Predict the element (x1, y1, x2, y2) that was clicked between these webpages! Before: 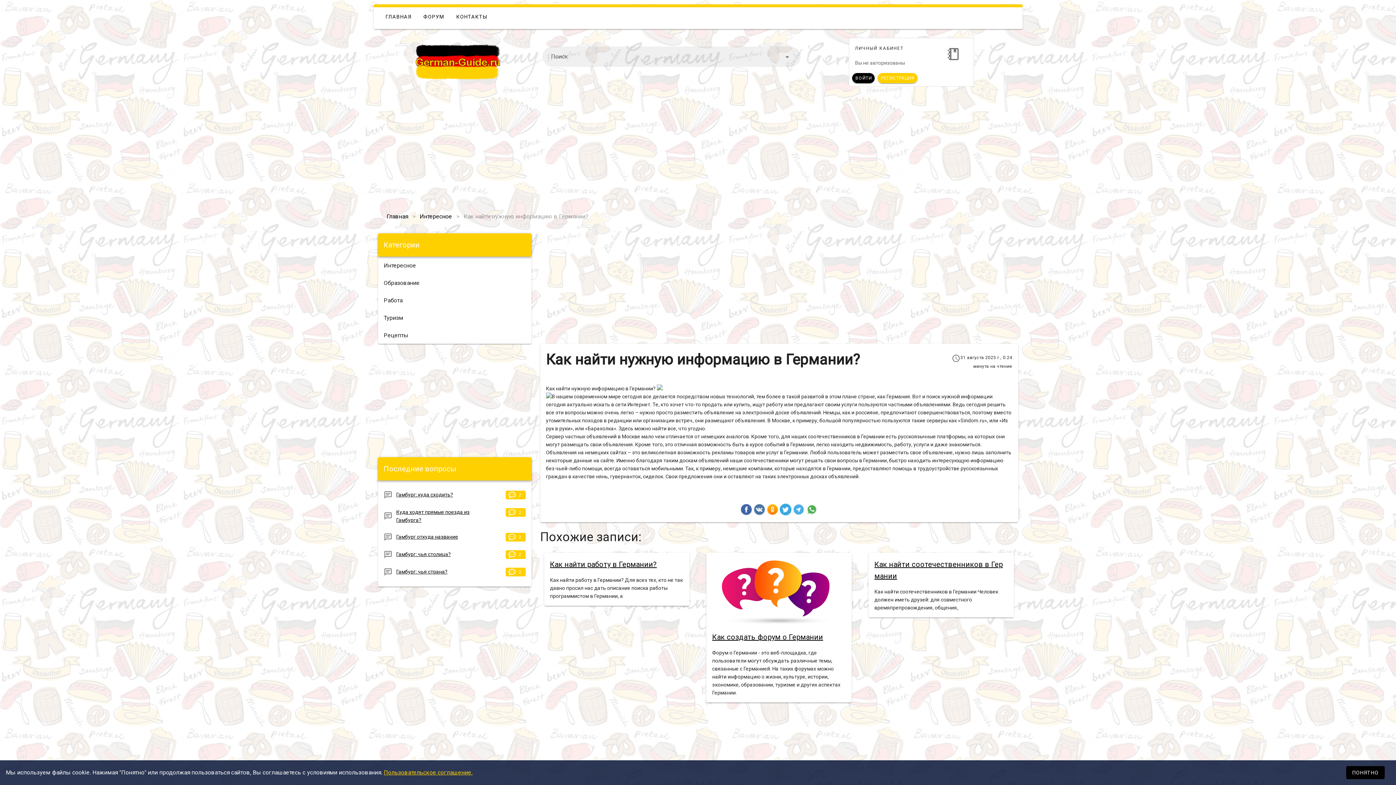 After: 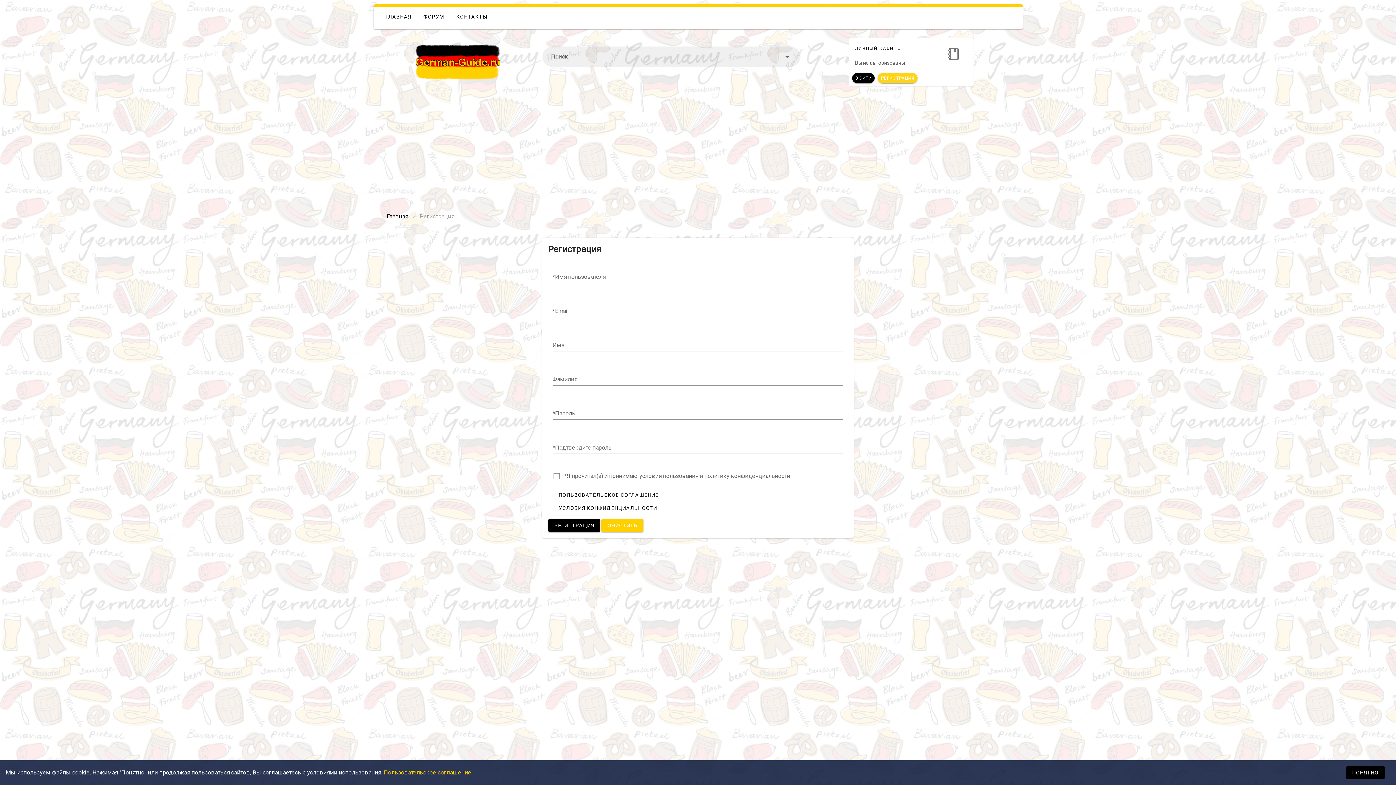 Action: label: РЕГИСТРАЦИЯ bbox: (877, 73, 917, 83)